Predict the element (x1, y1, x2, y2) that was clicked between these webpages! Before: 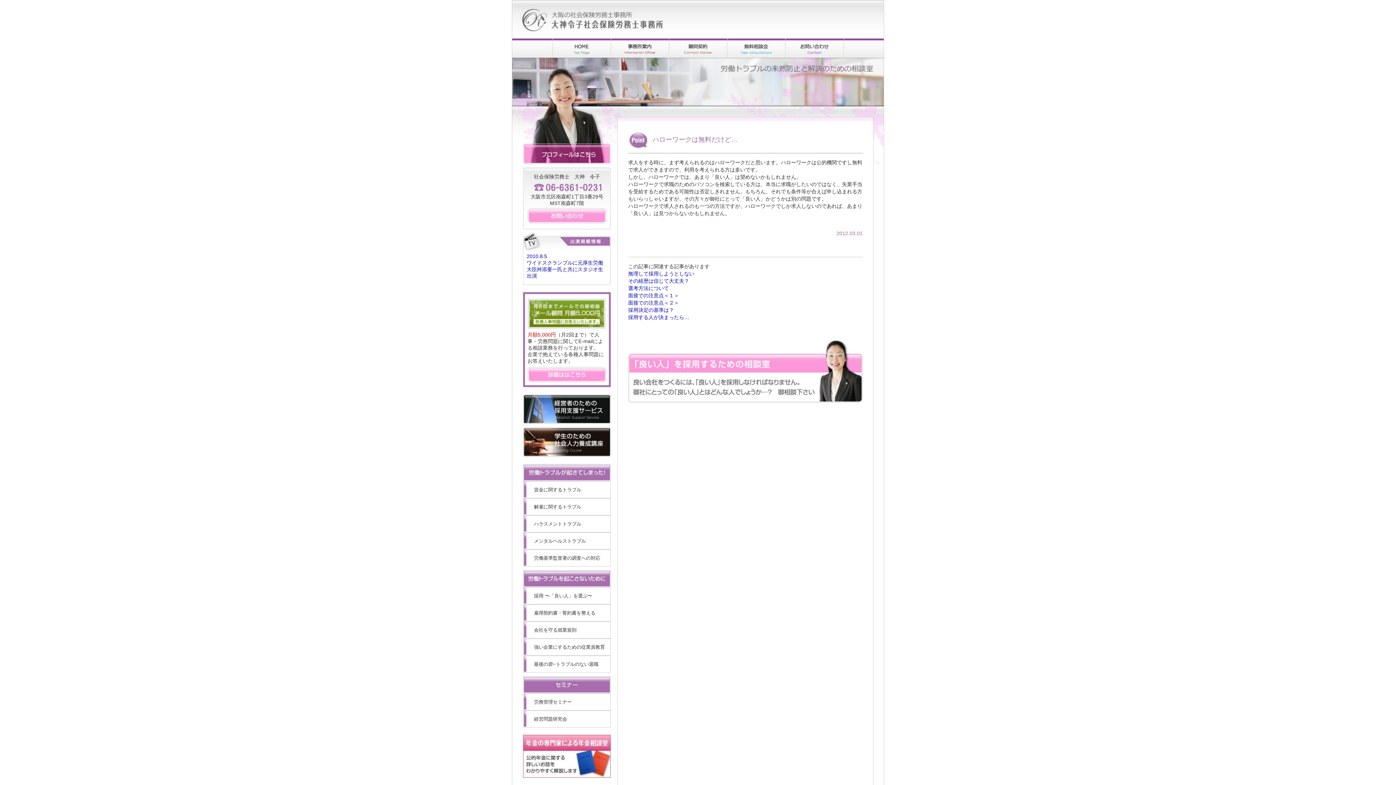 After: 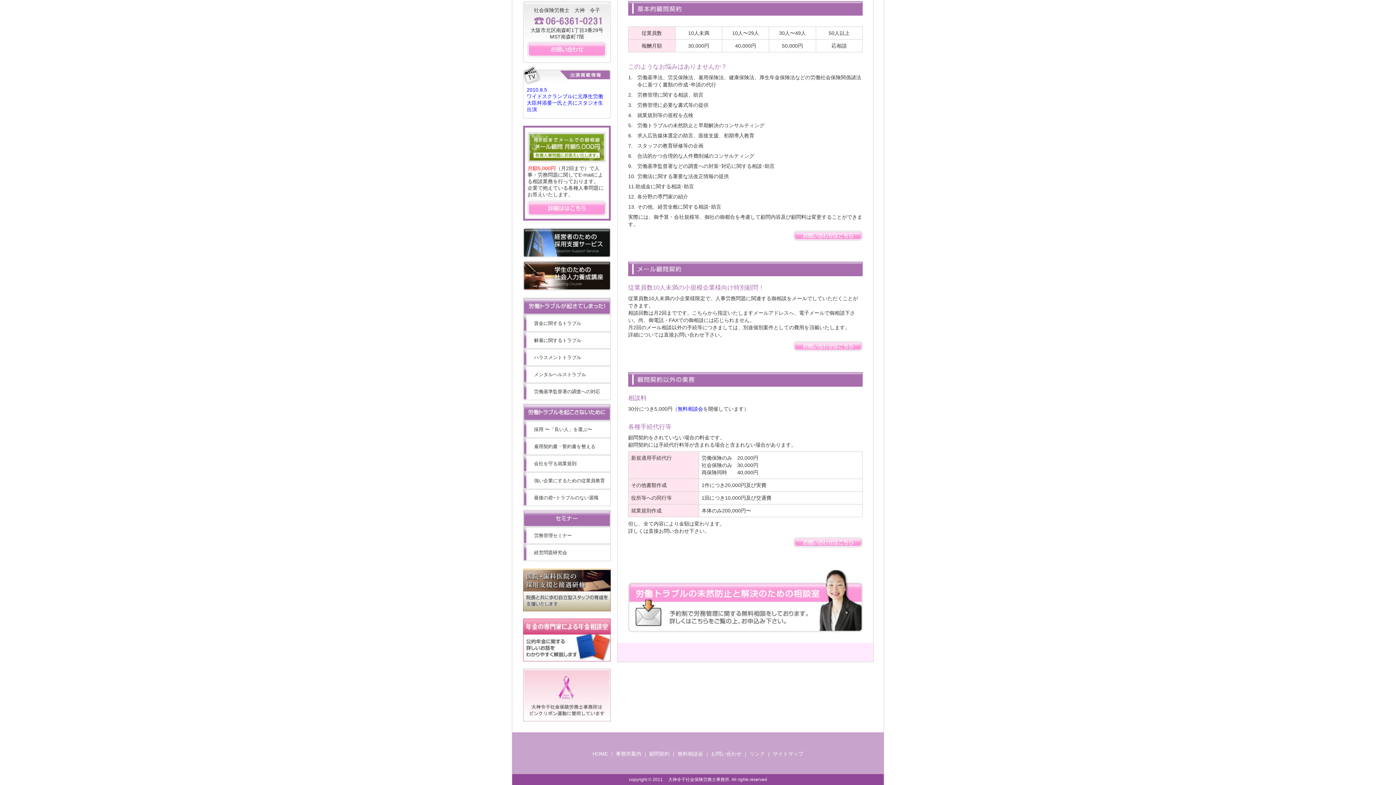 Action: bbox: (527, 377, 606, 383)